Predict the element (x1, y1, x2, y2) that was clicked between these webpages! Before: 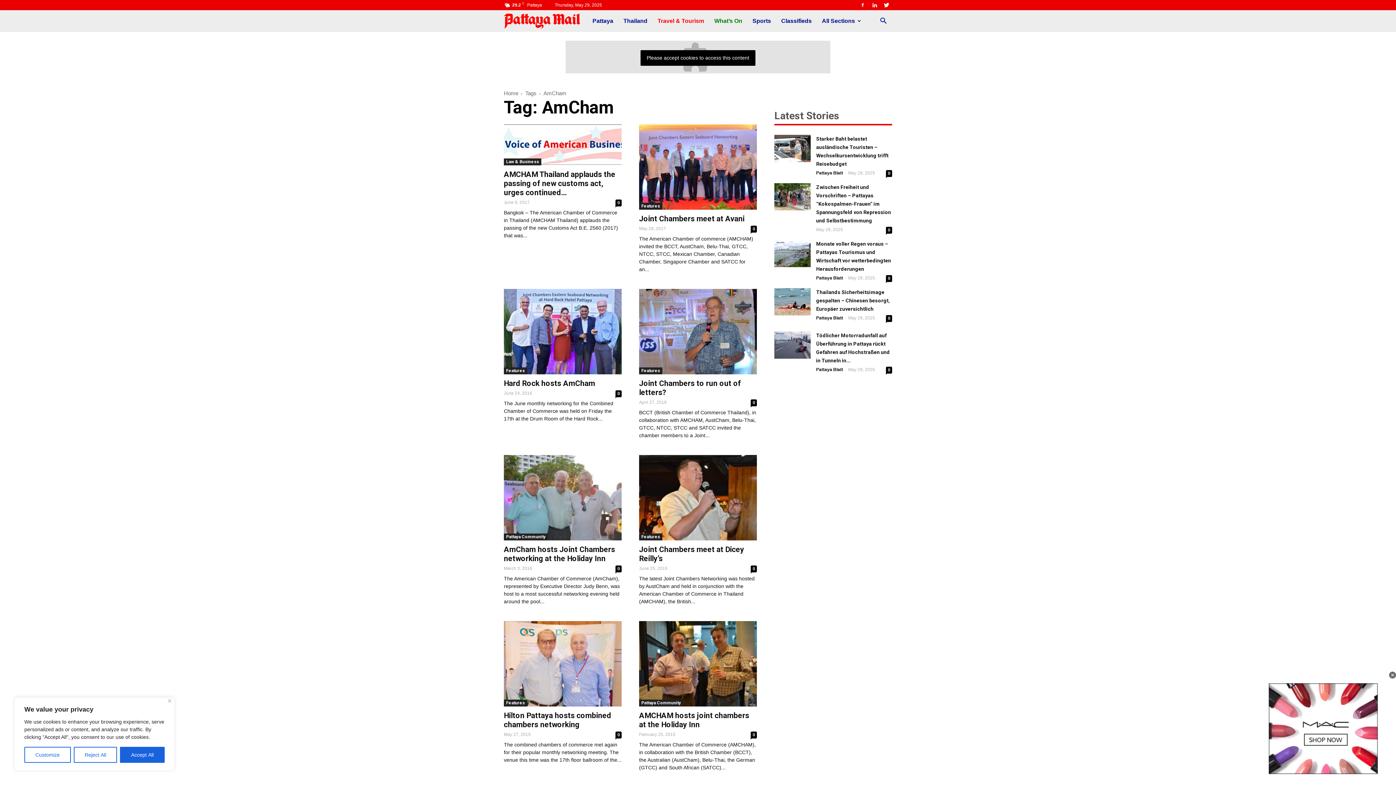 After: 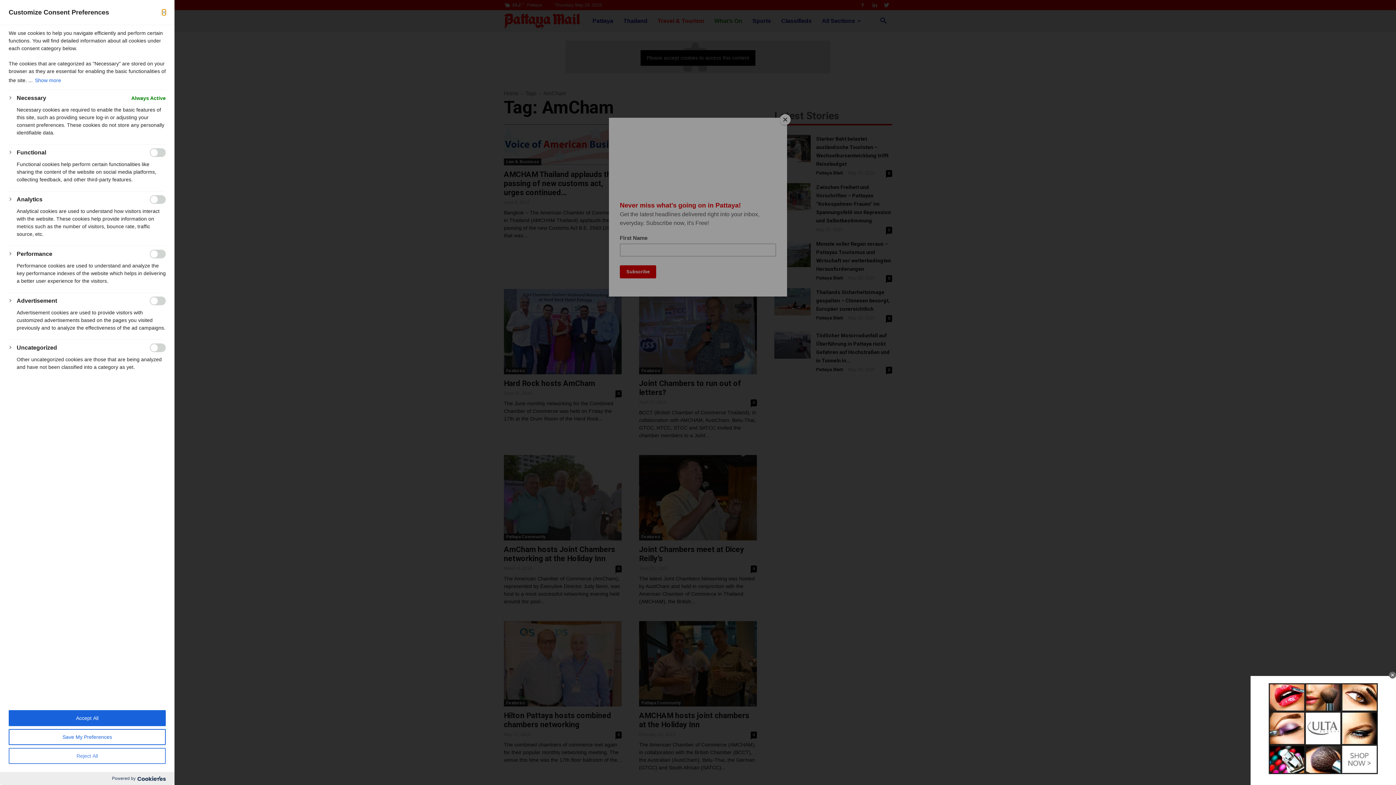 Action: label: Customize bbox: (24, 747, 70, 763)